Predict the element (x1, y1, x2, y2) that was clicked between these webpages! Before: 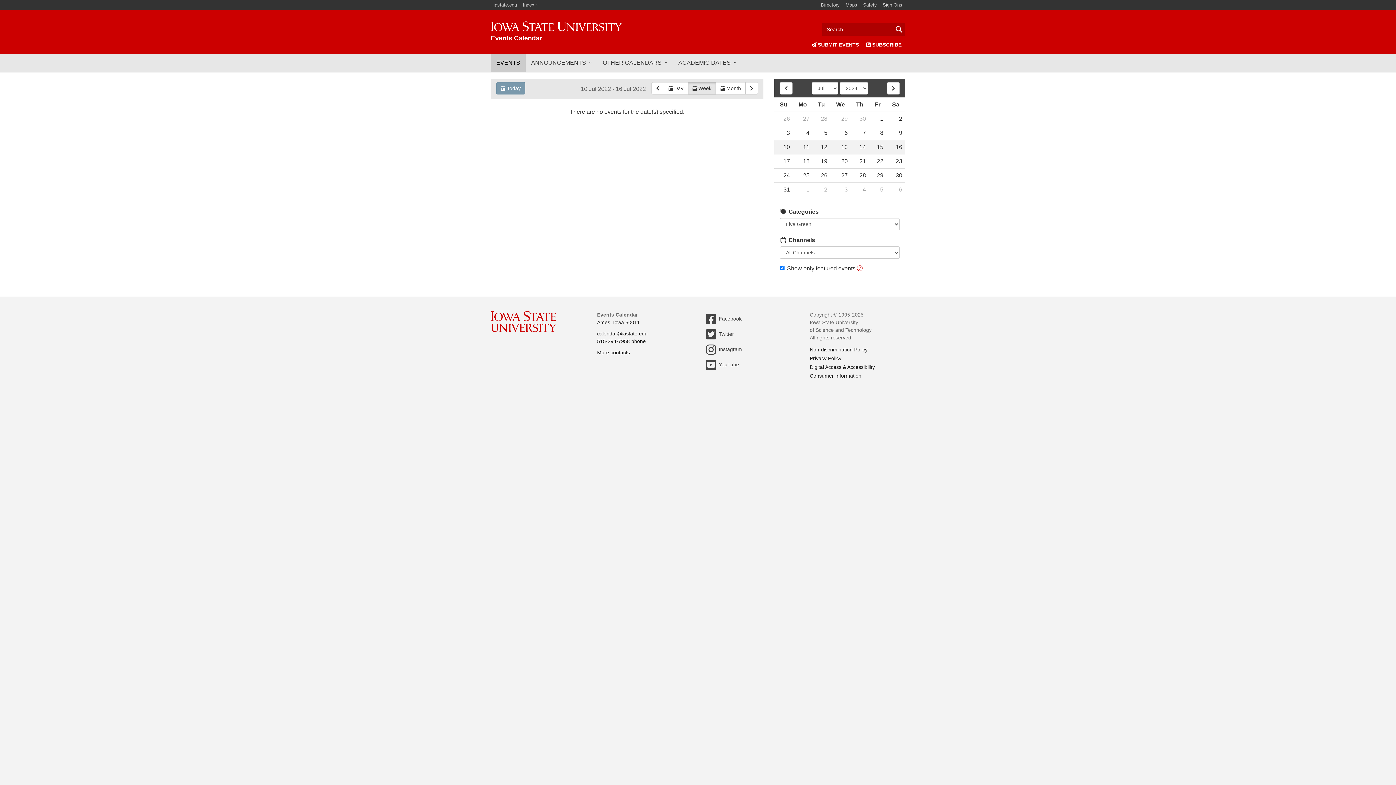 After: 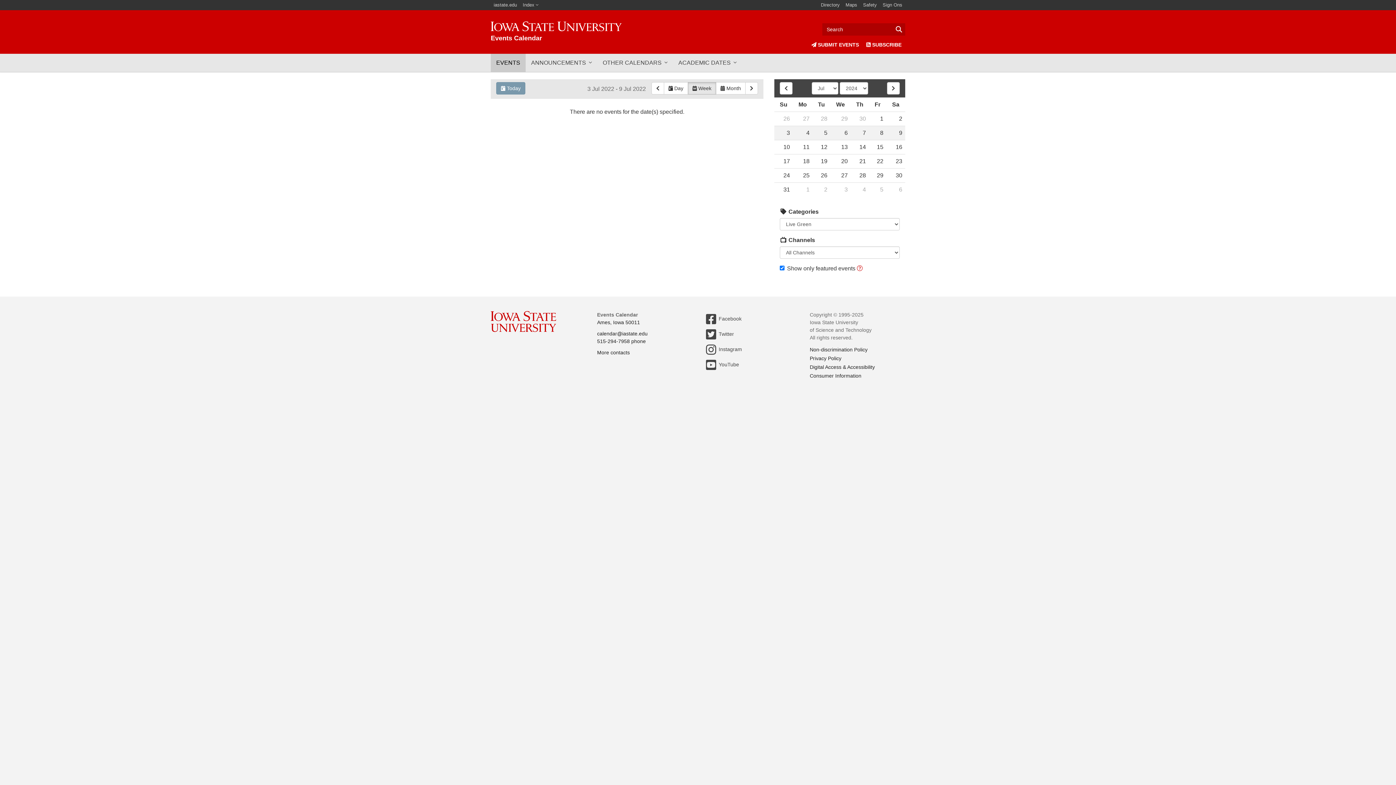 Action: label: 3 bbox: (774, 126, 793, 140)